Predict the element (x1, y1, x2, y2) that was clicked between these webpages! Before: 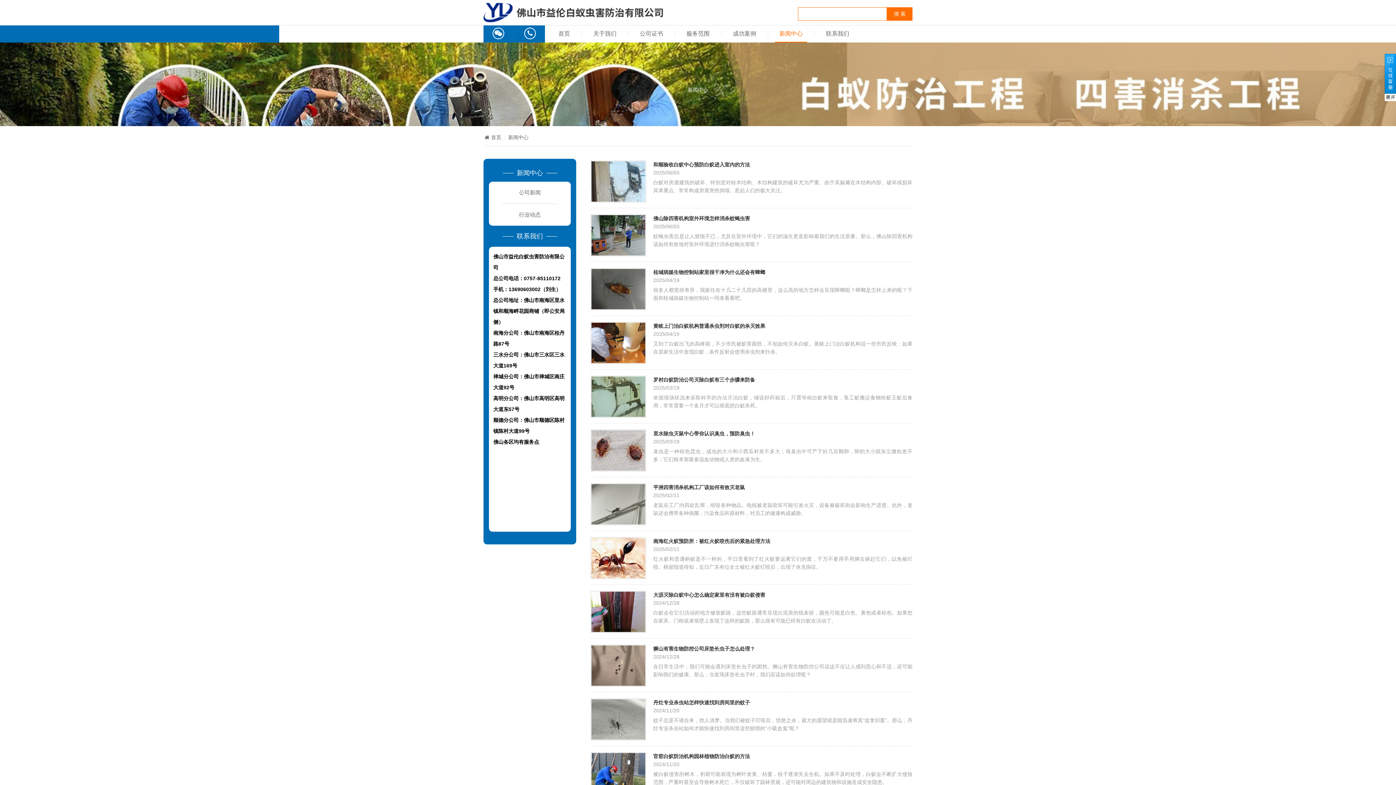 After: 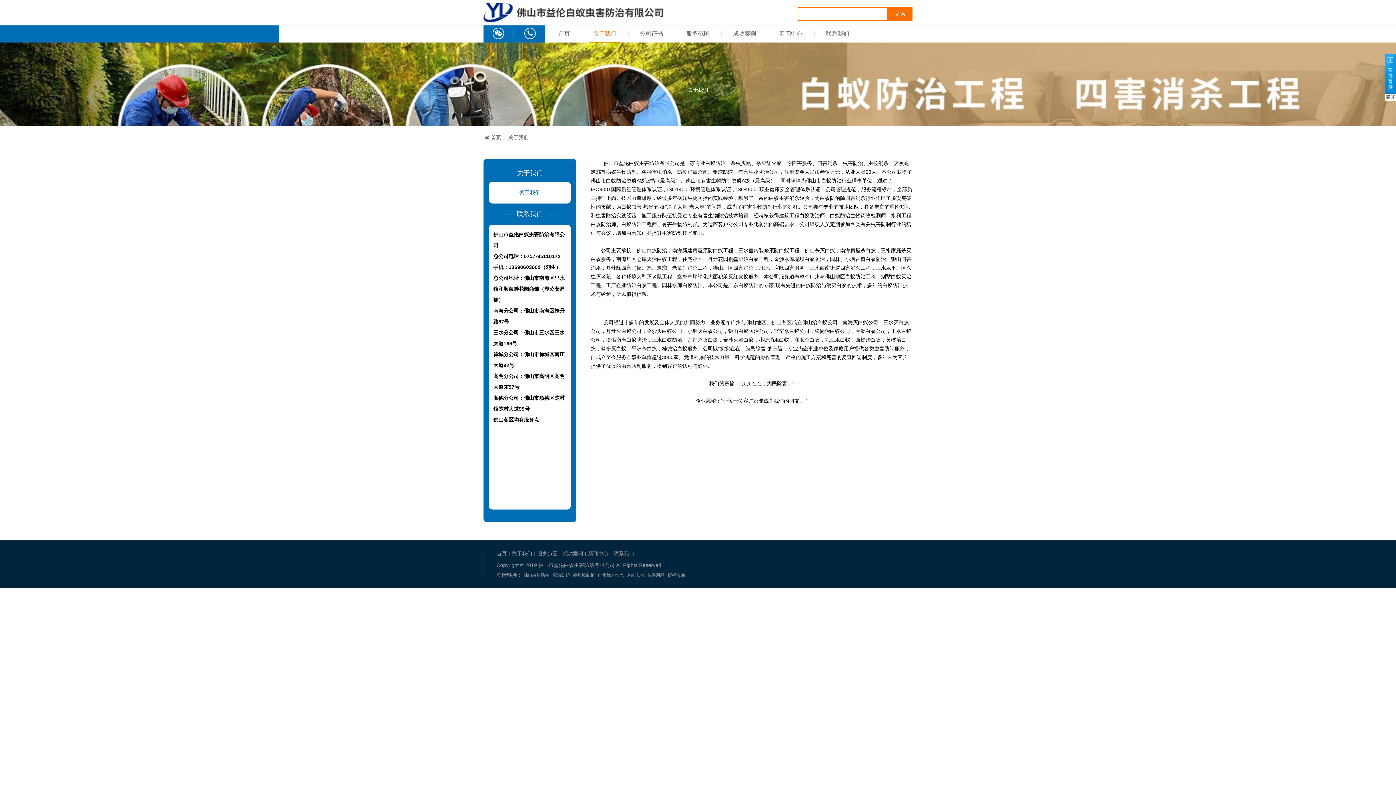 Action: bbox: (589, 25, 621, 41) label: 关于我们